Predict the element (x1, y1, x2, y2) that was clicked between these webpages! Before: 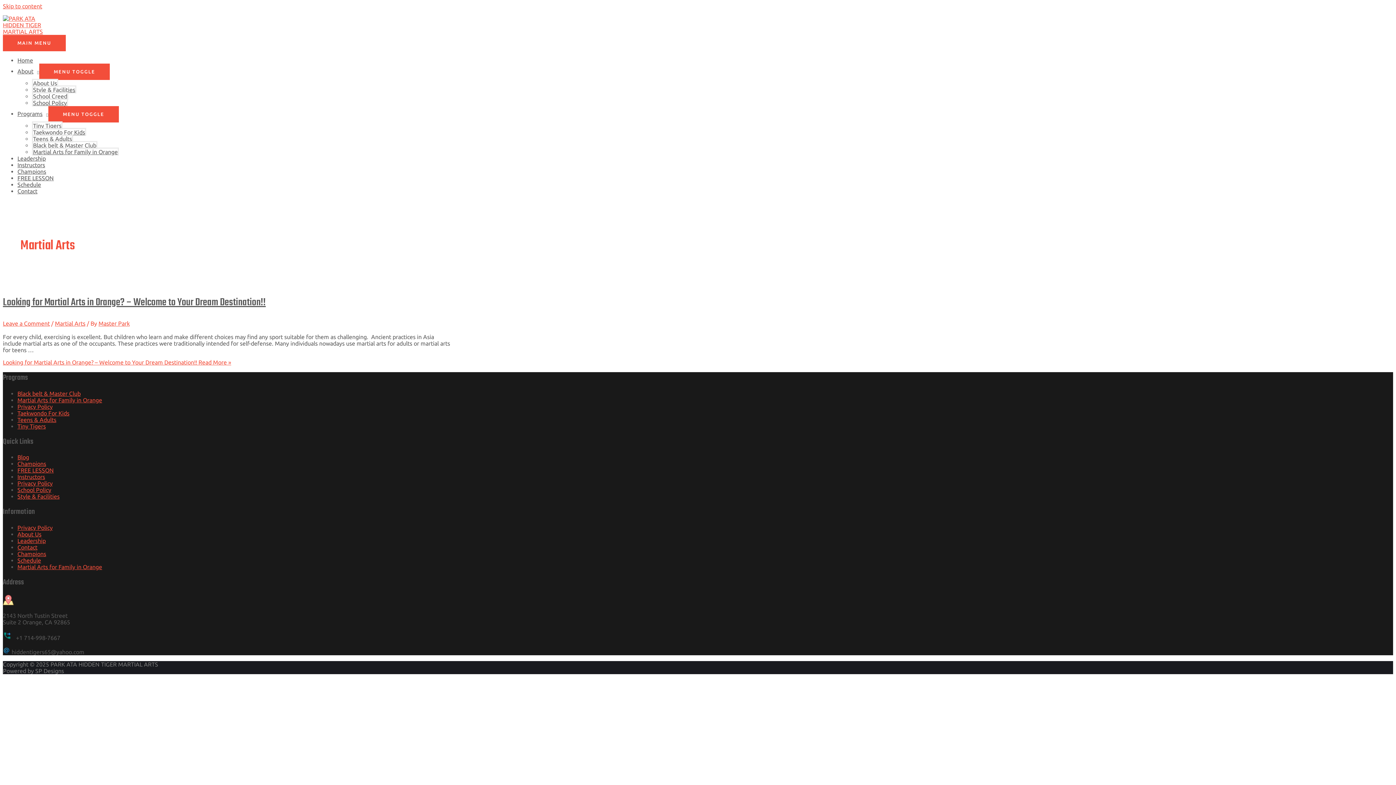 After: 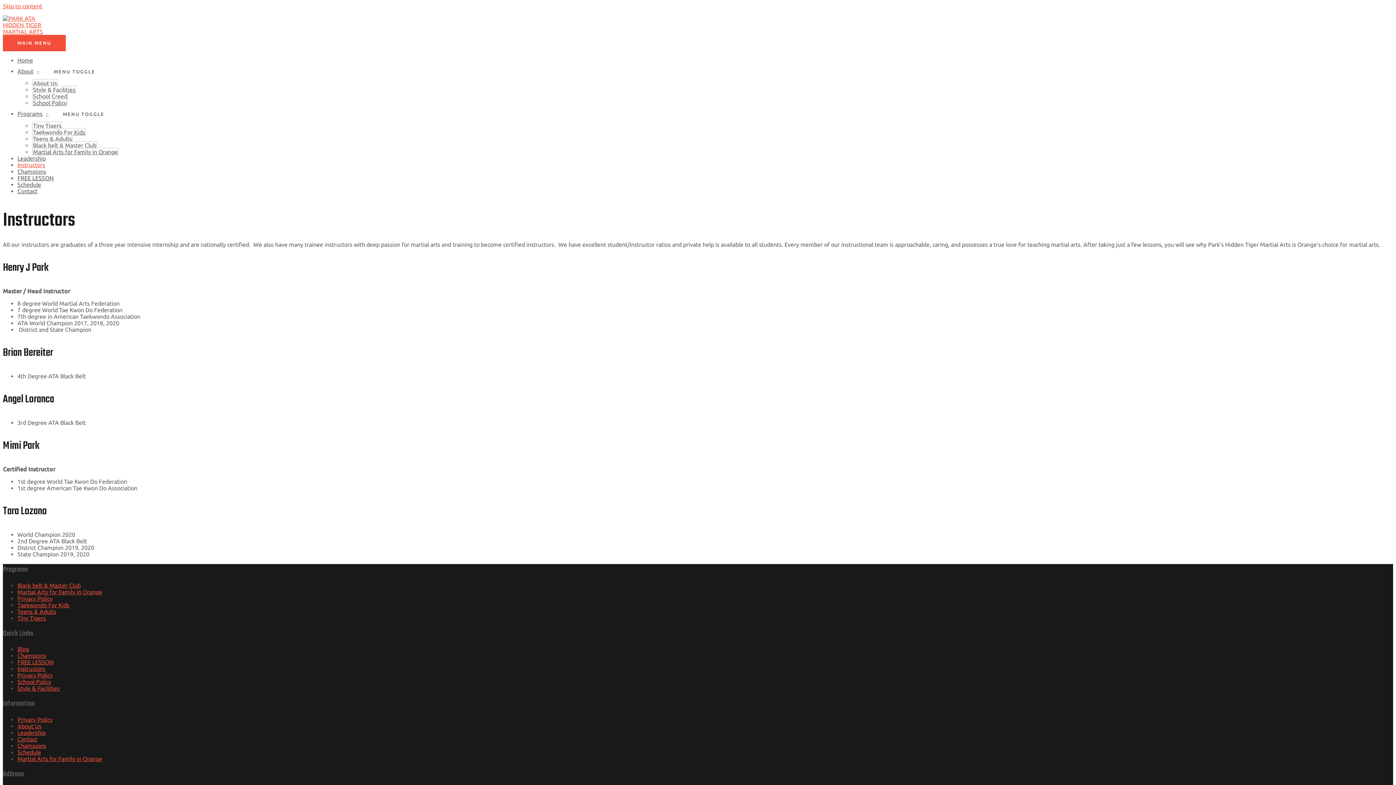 Action: bbox: (17, 473, 45, 480) label: Instructors